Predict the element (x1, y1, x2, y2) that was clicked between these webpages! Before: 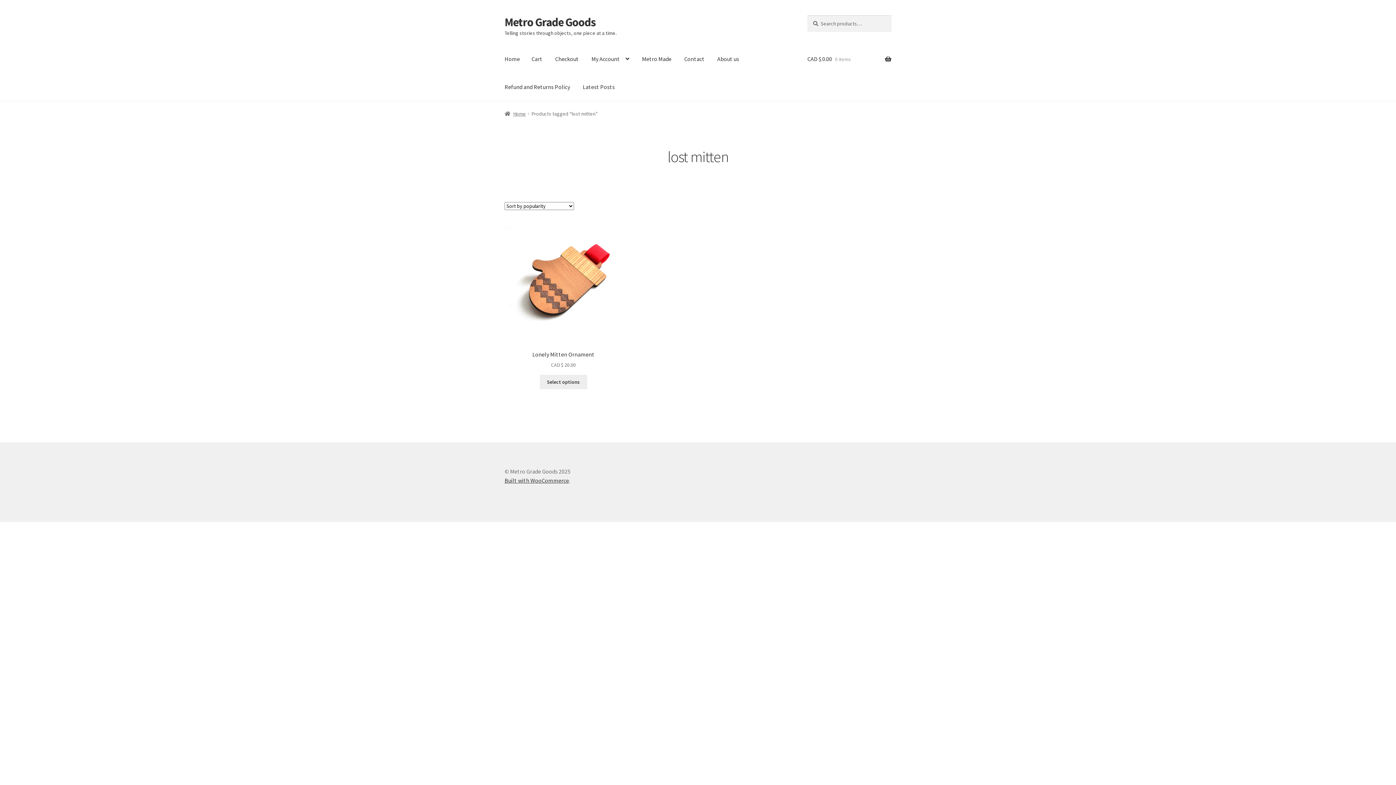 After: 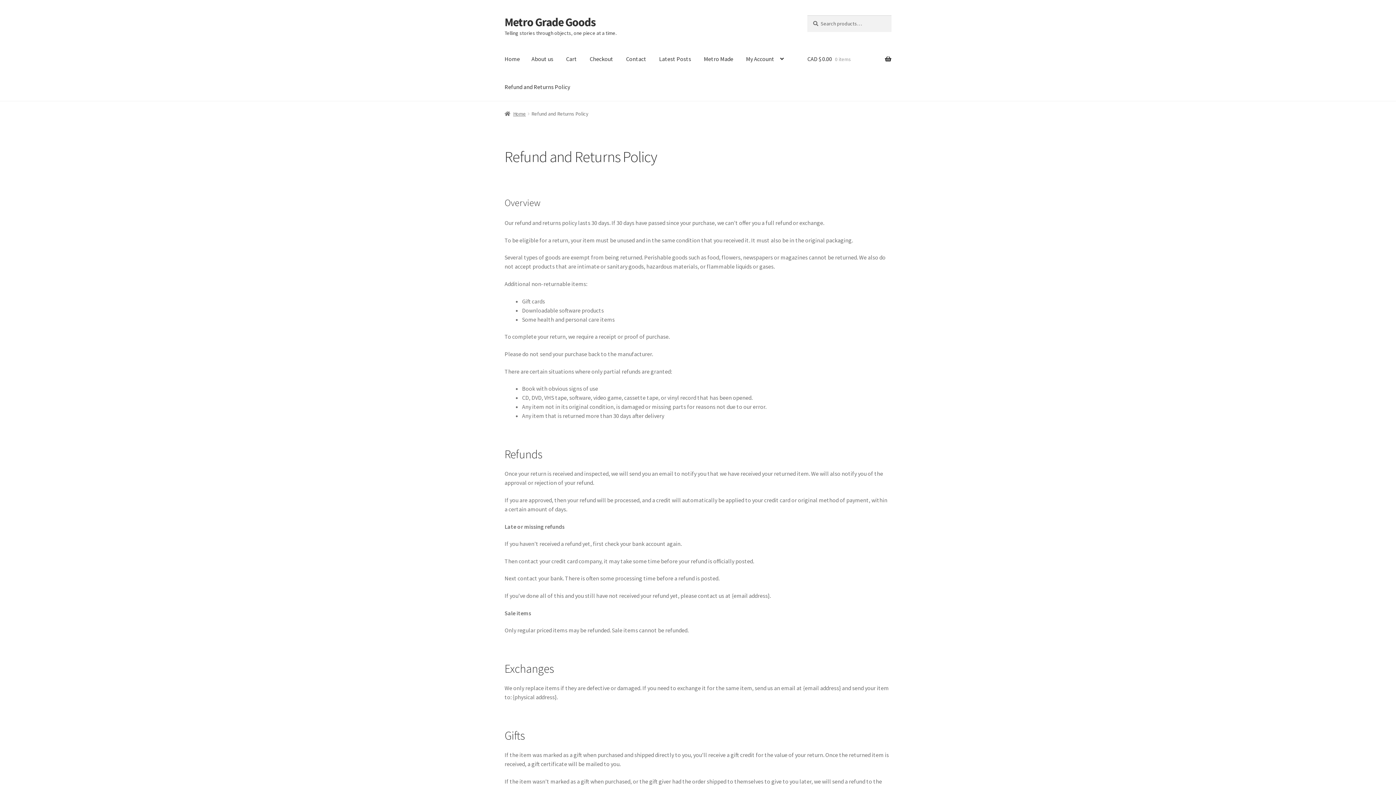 Action: bbox: (498, 73, 576, 101) label: Refund and Returns Policy